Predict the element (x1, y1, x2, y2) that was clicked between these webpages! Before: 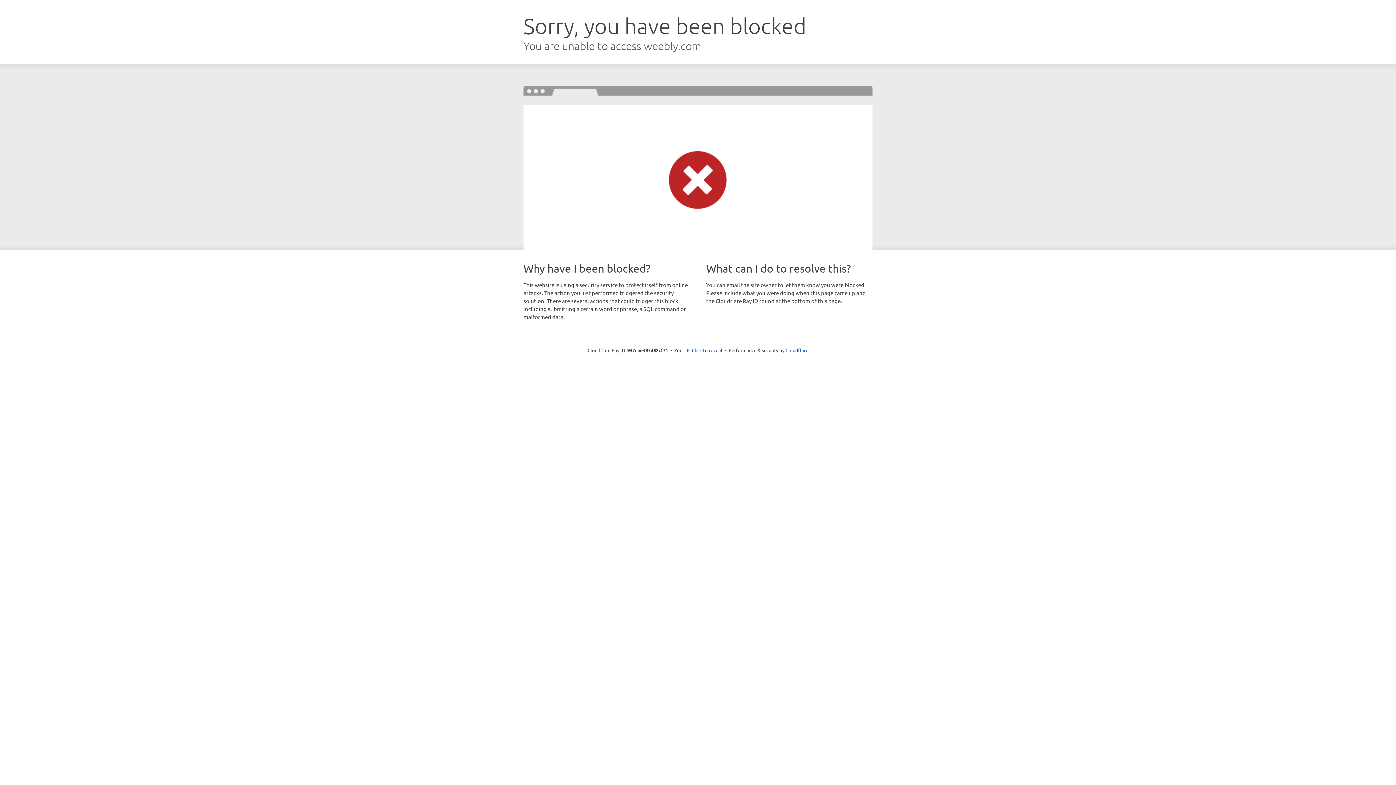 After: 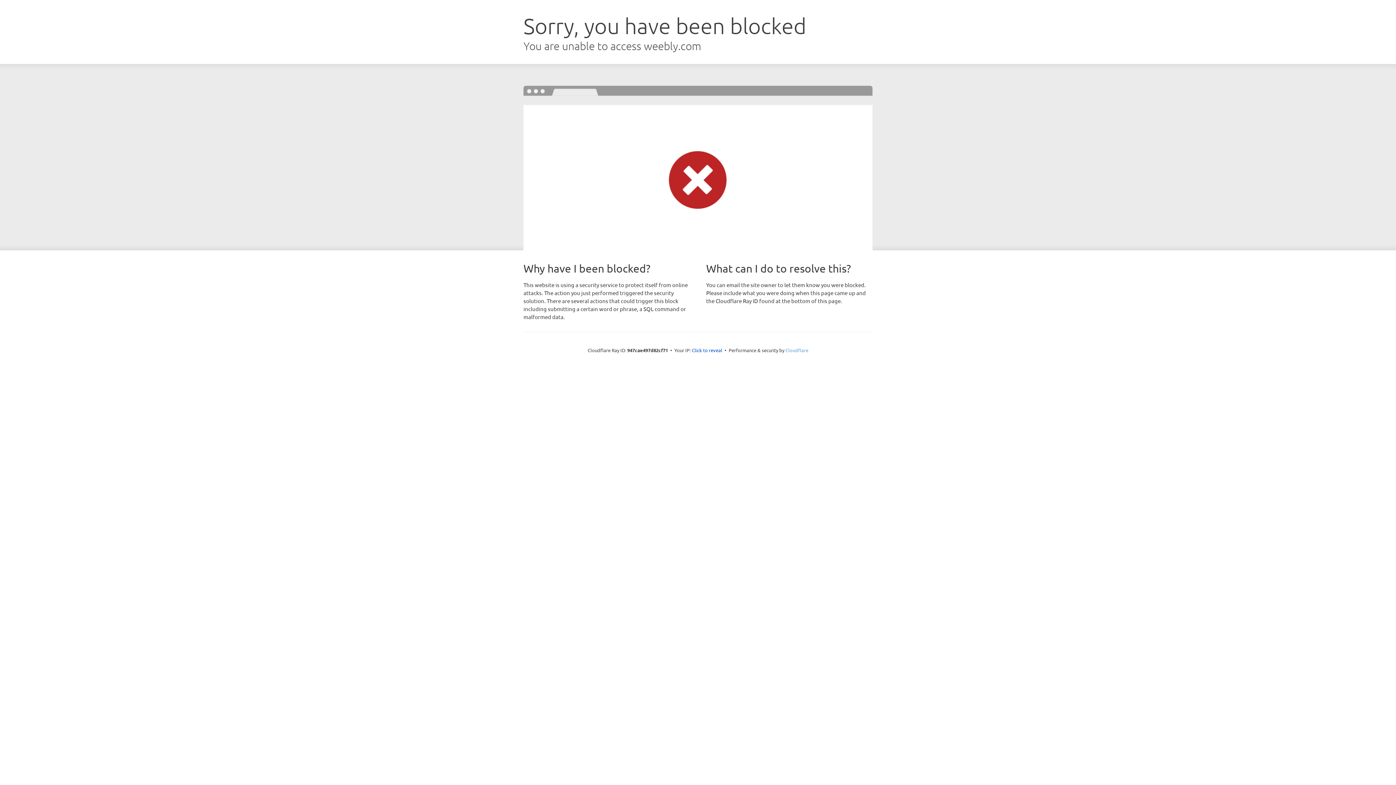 Action: bbox: (785, 347, 808, 353) label: Cloudflare